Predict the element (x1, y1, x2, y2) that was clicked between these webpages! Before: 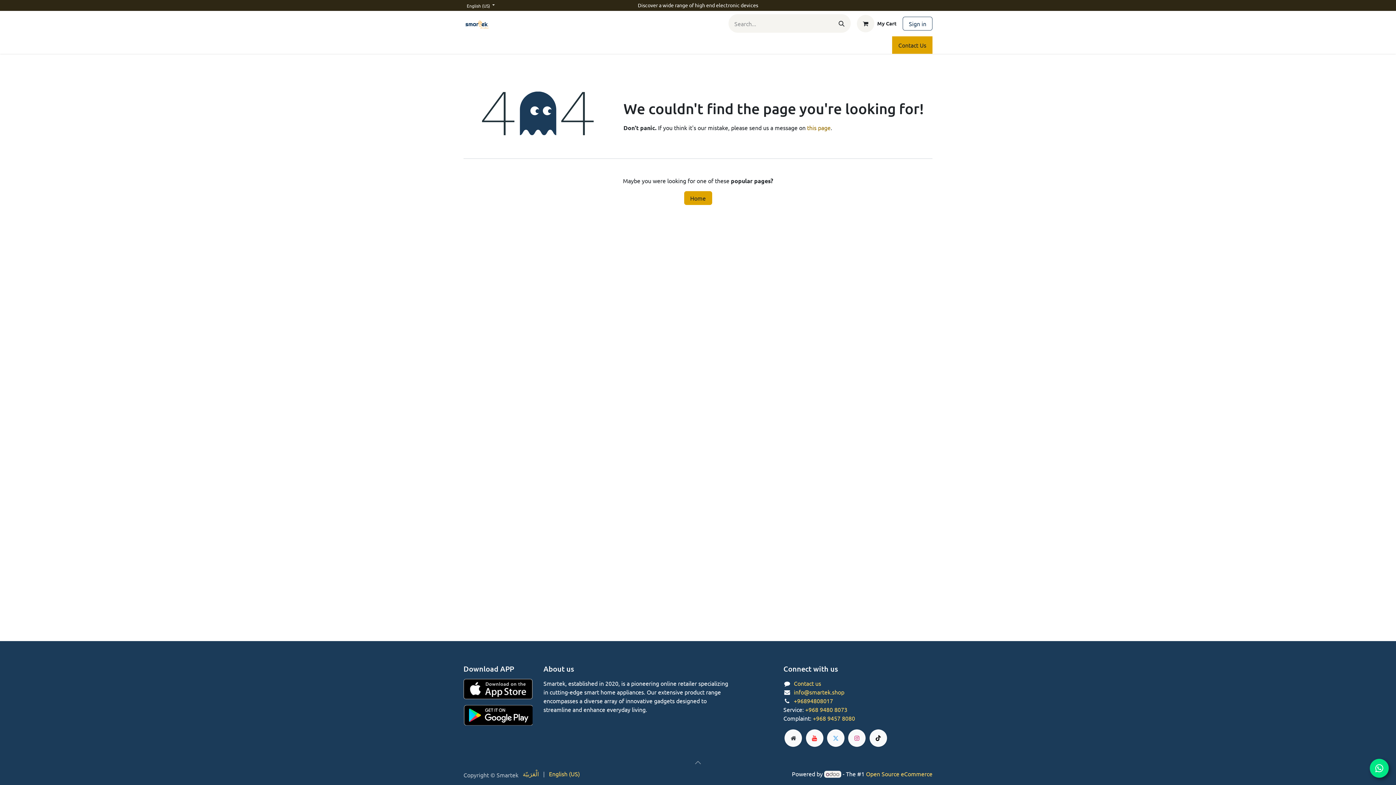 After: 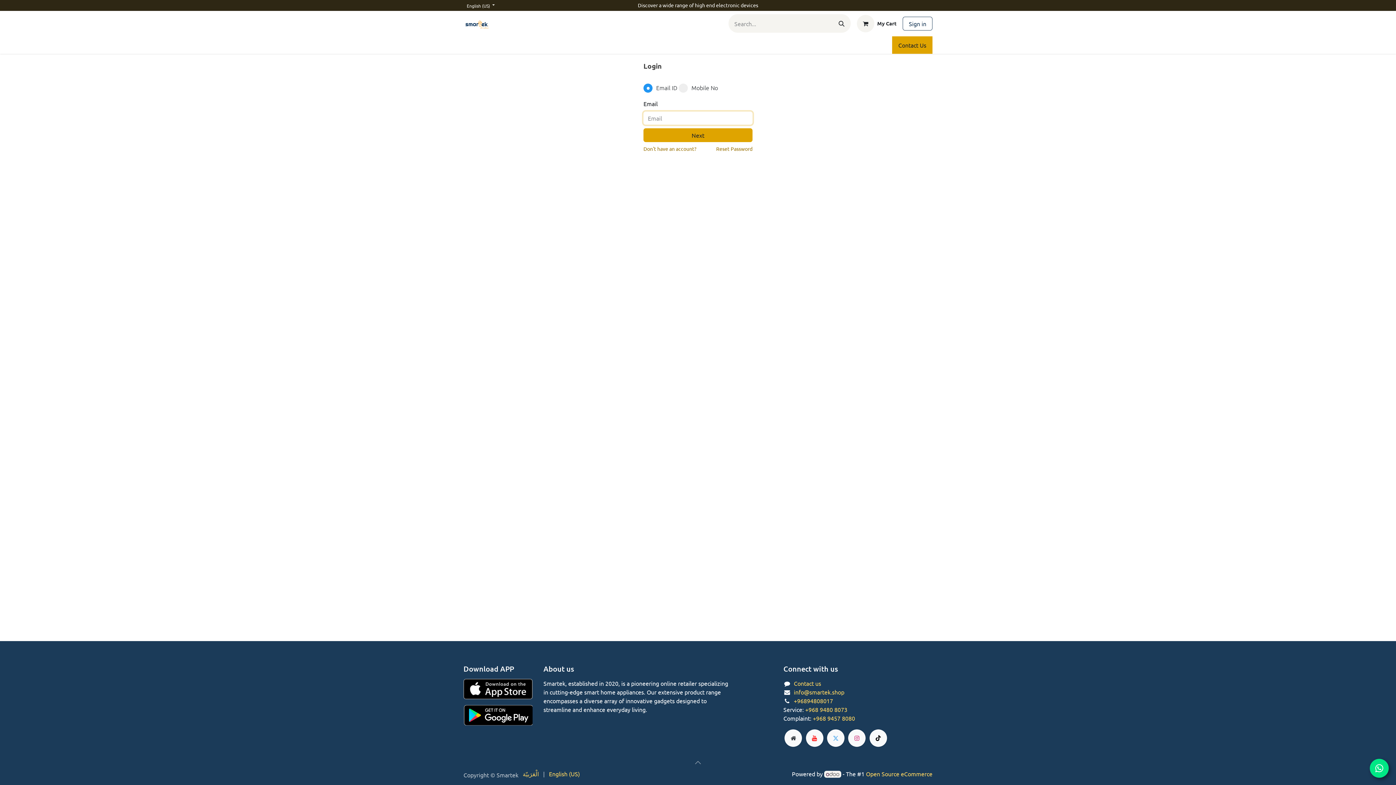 Action: bbox: (902, 16, 932, 30) label: Sign in